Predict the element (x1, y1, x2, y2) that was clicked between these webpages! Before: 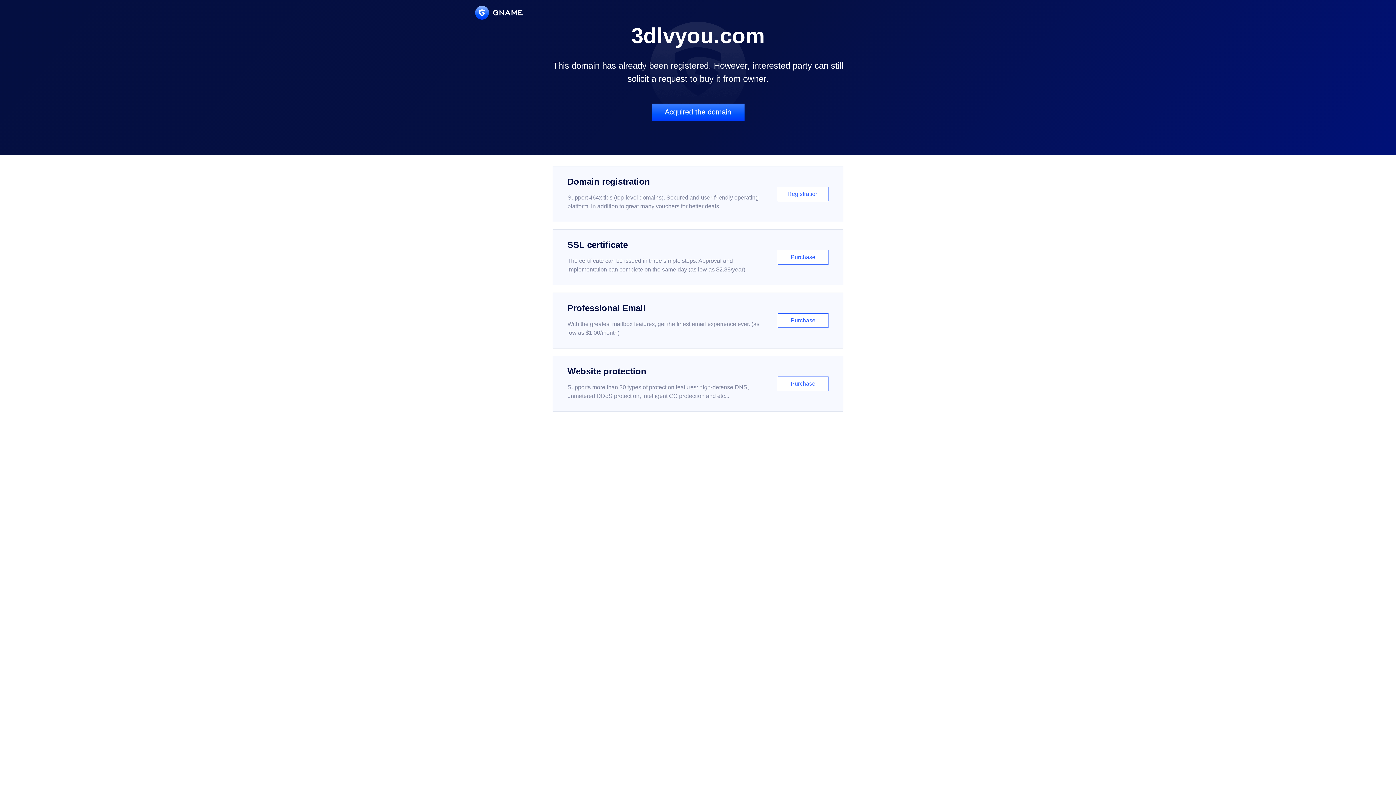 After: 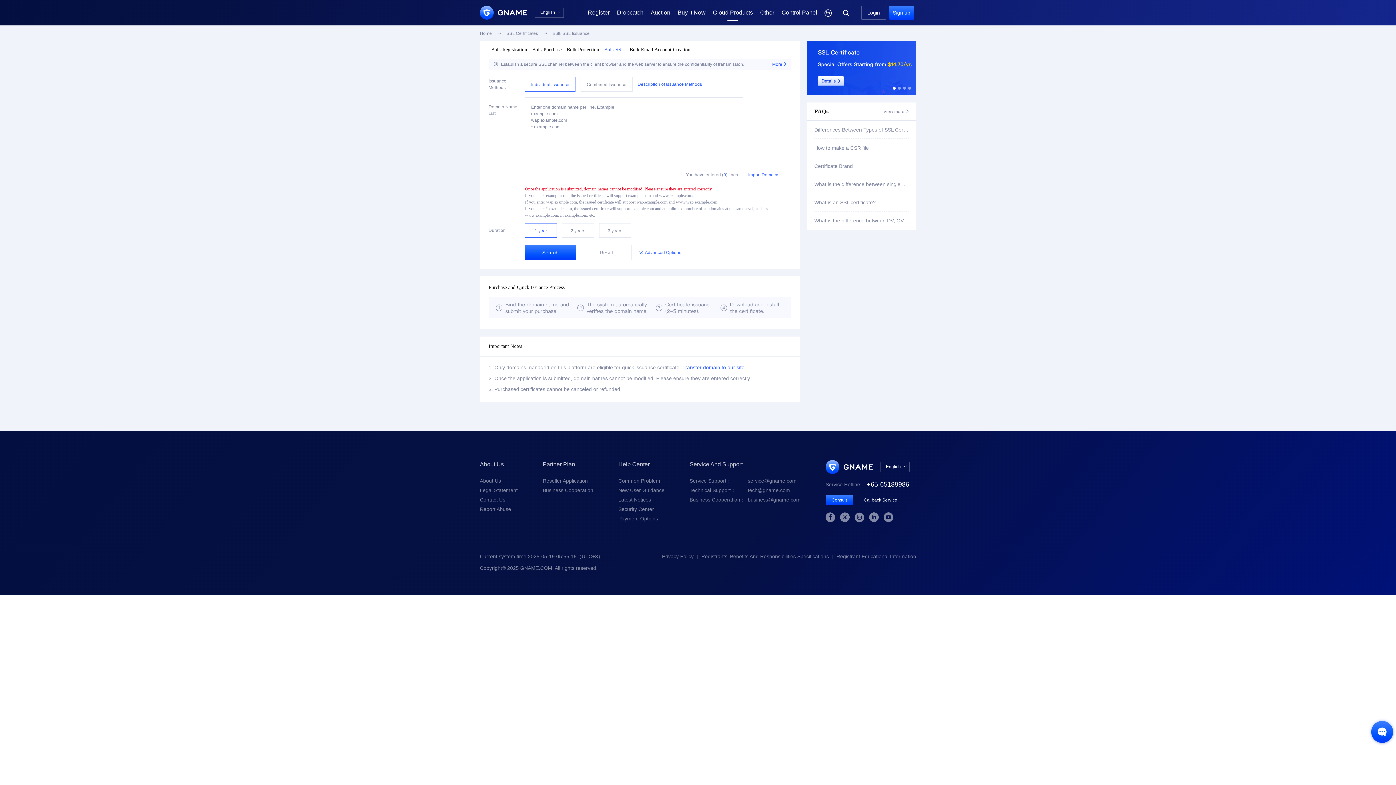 Action: label: SSL certificate

The certificate can be issued in three simple steps. Approval and implementation can complete on the same day (as low as $2.88/year)

Purchase bbox: (552, 229, 843, 285)